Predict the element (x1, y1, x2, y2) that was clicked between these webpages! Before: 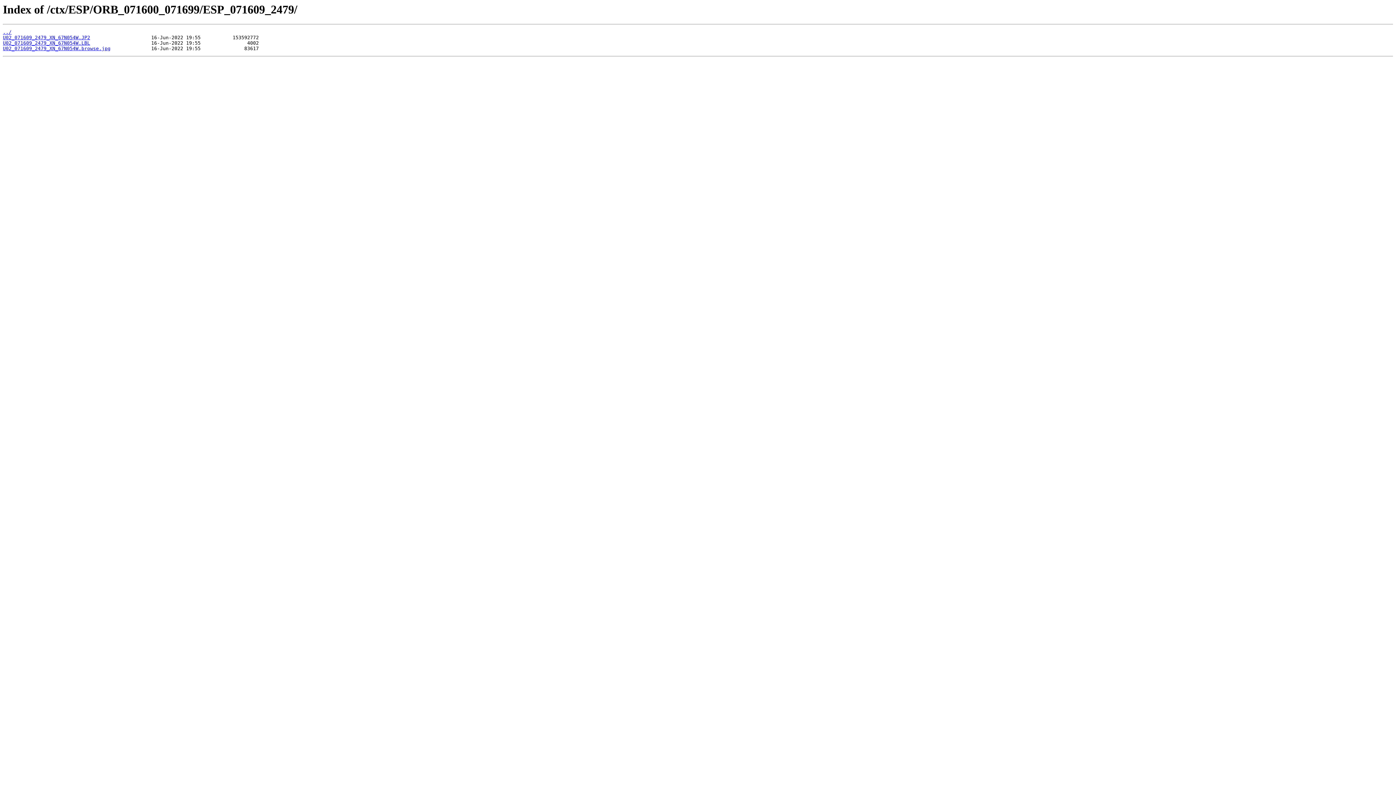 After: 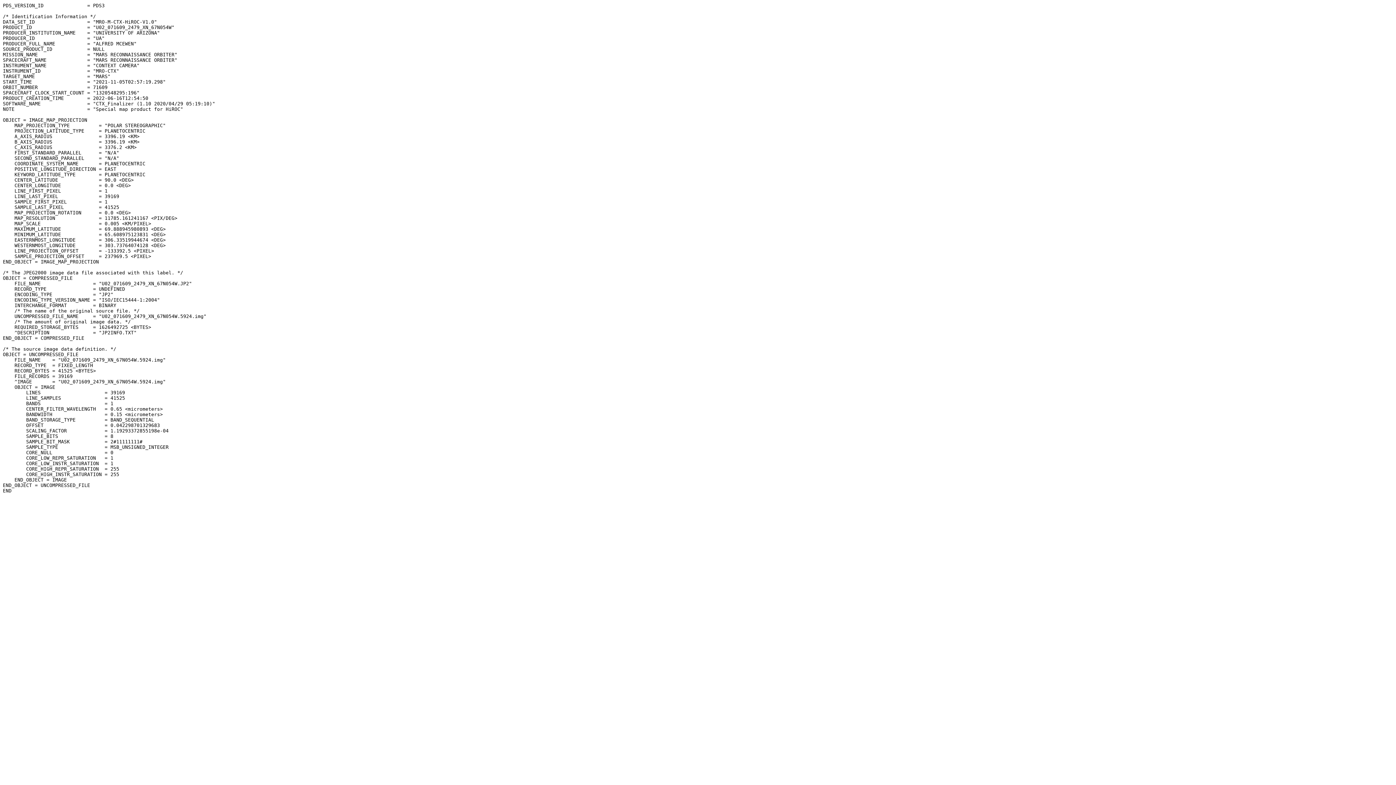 Action: bbox: (2, 40, 90, 45) label: U02_071609_2479_XN_67N054W.LBL